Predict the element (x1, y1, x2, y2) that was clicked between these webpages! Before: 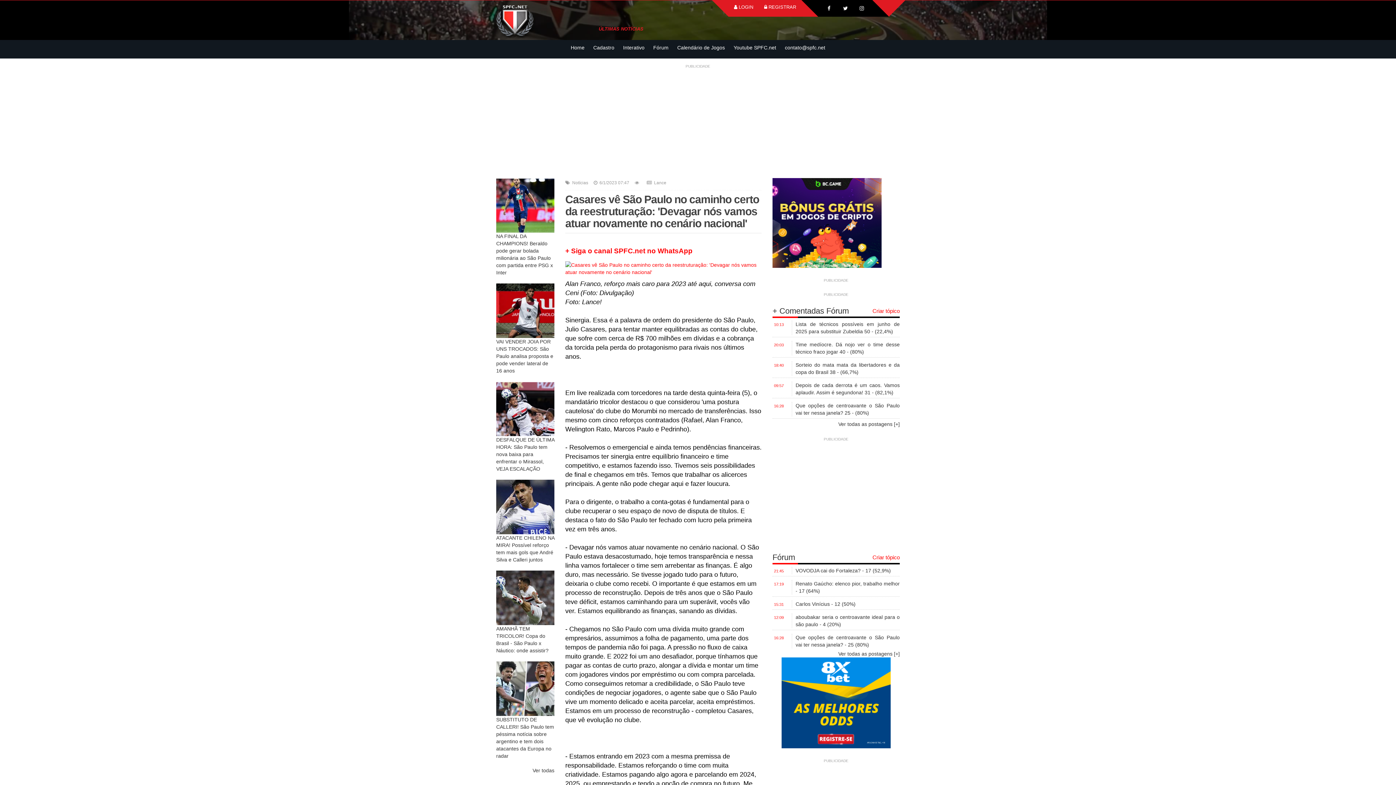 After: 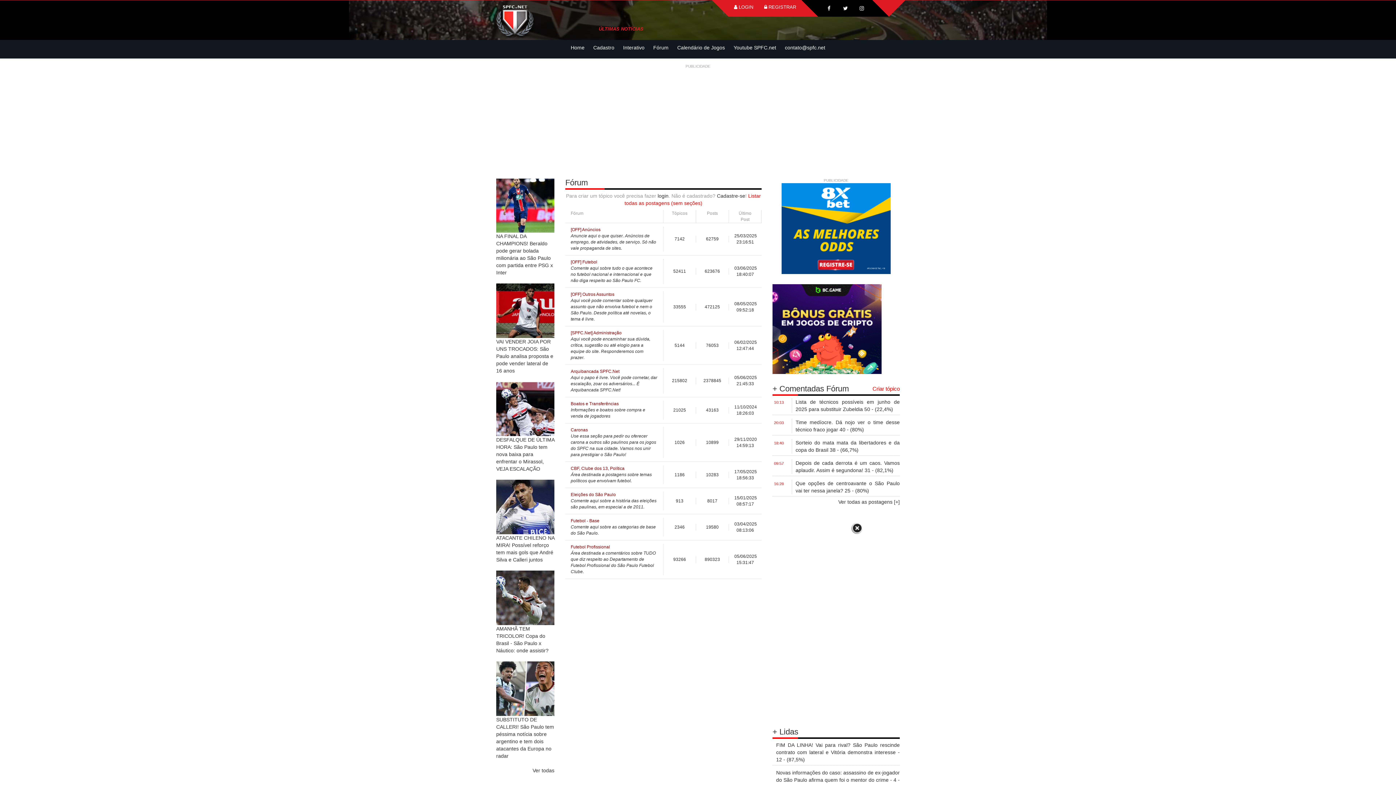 Action: bbox: (838, 650, 900, 657) label: Ver todas as postagens [+]